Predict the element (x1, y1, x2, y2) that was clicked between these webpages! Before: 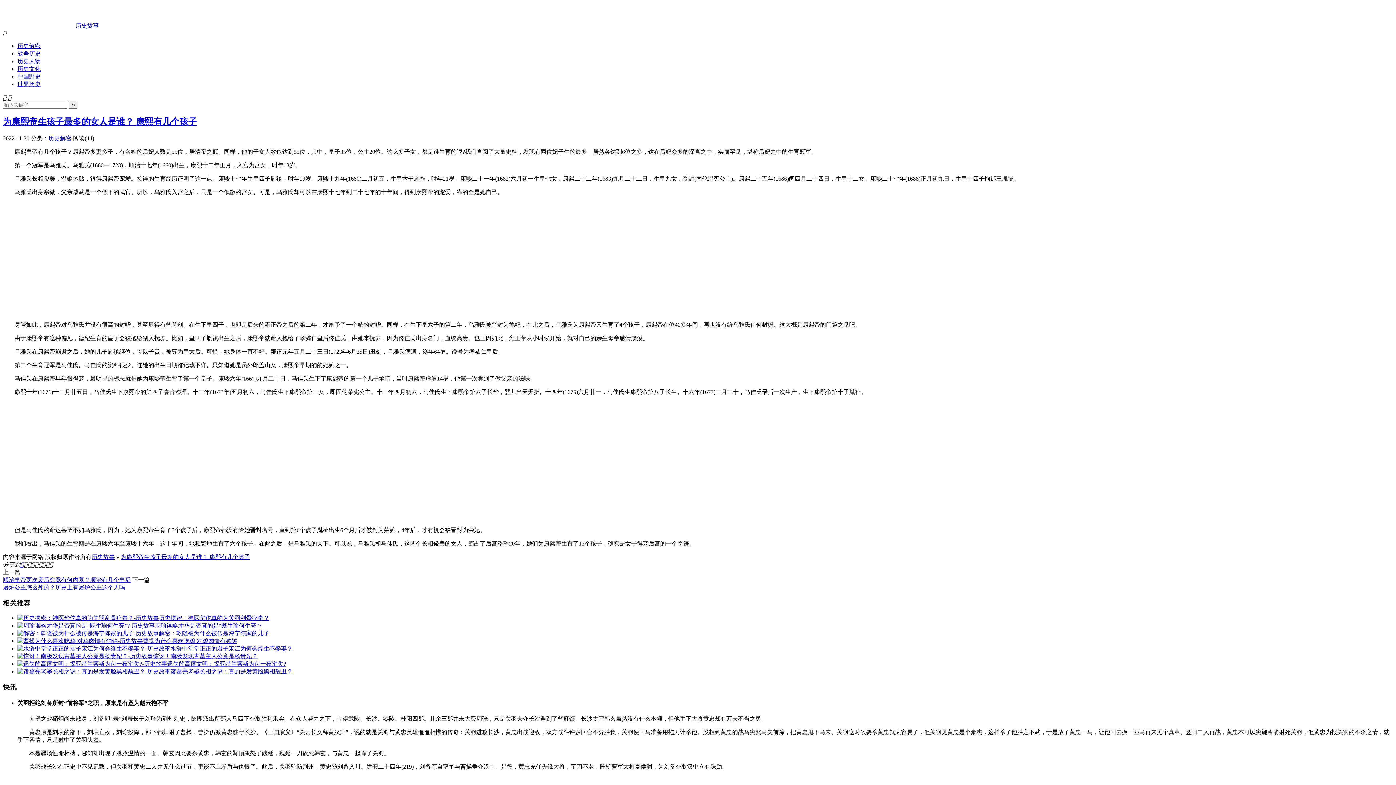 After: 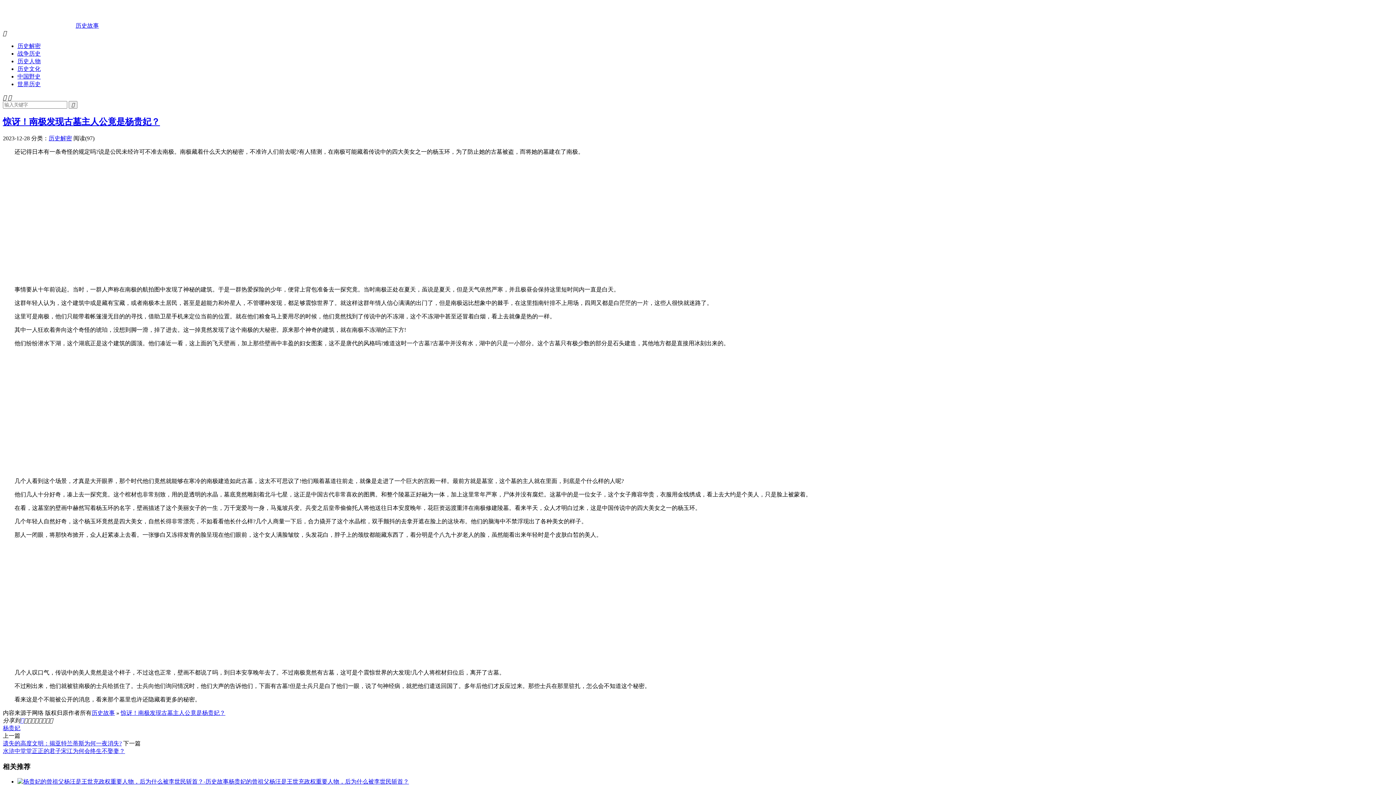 Action: bbox: (17, 653, 153, 659)